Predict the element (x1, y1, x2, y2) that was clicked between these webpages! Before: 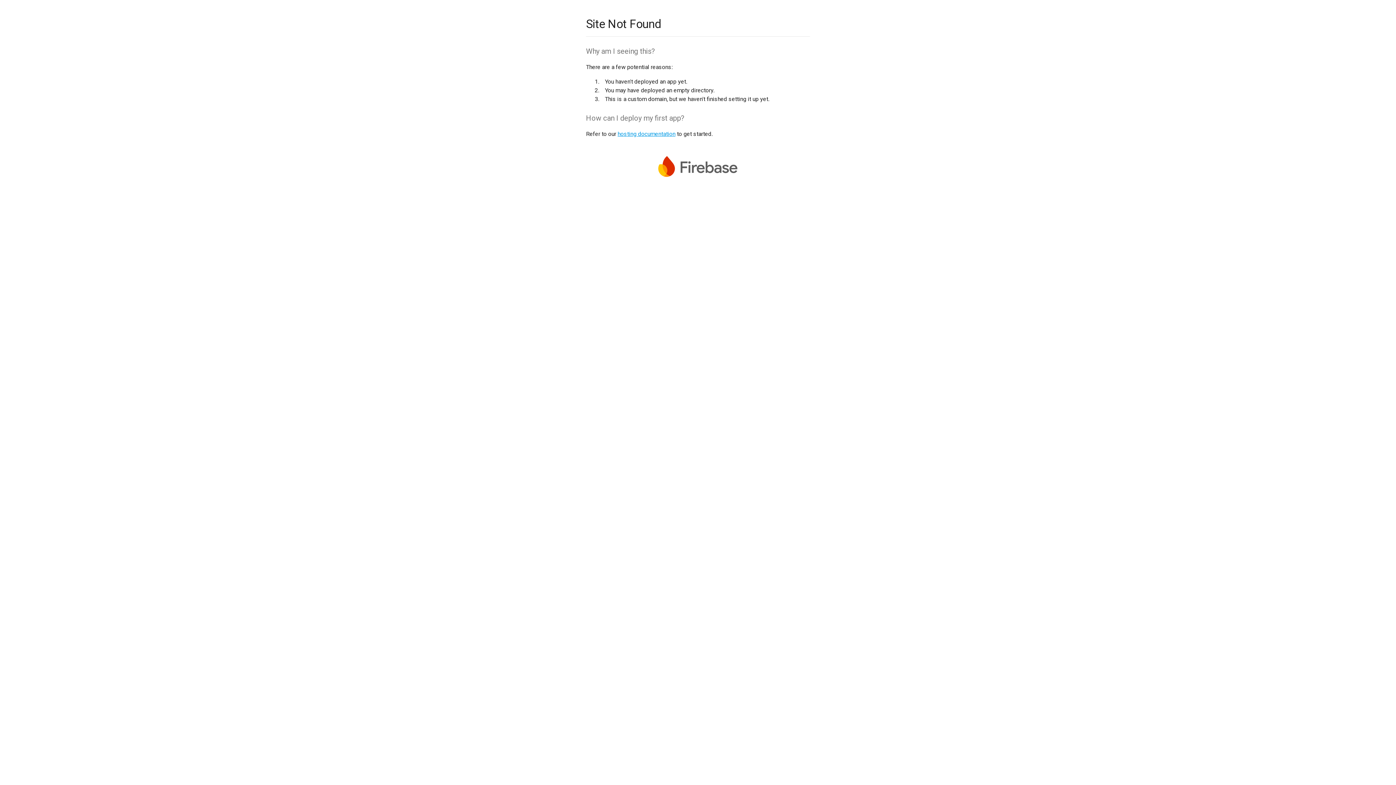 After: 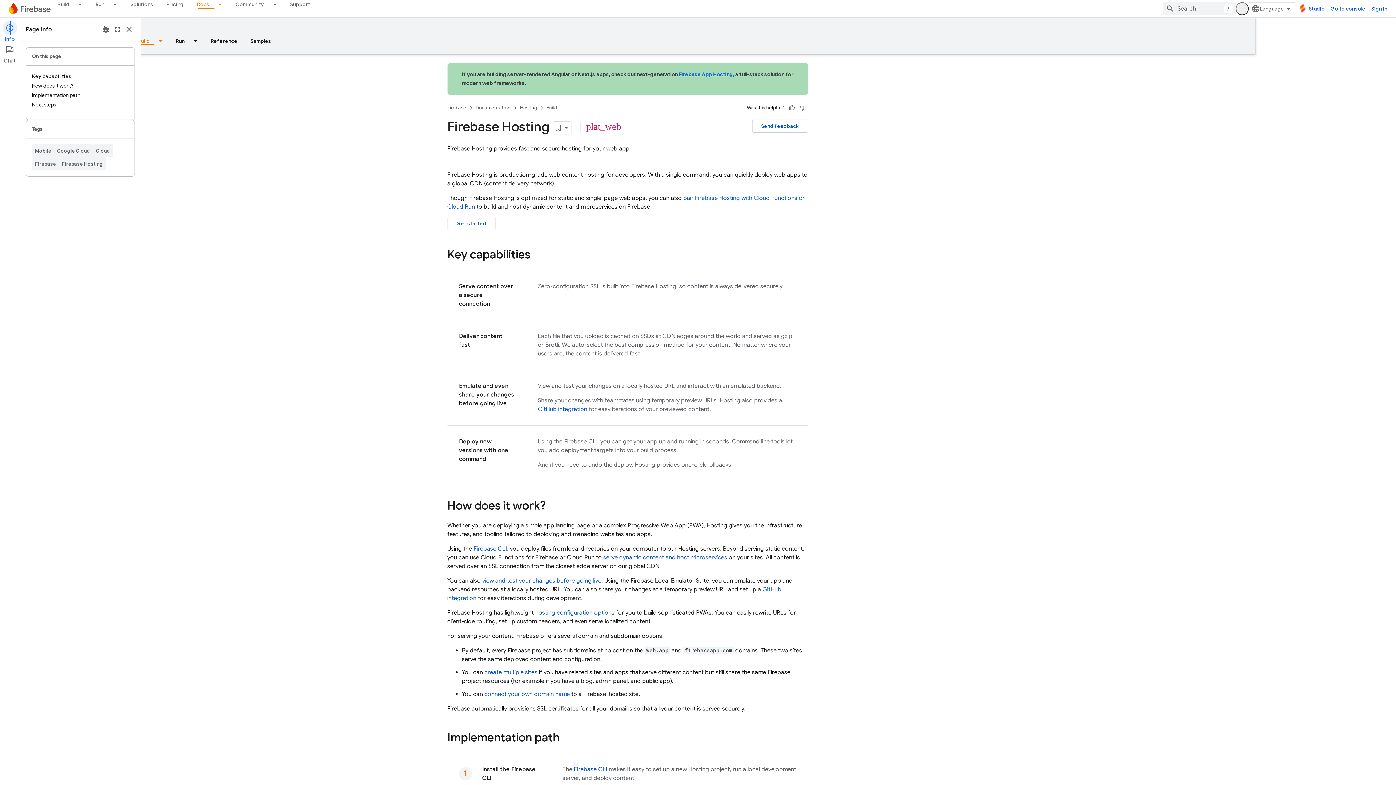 Action: bbox: (617, 130, 675, 137) label: hosting documentation